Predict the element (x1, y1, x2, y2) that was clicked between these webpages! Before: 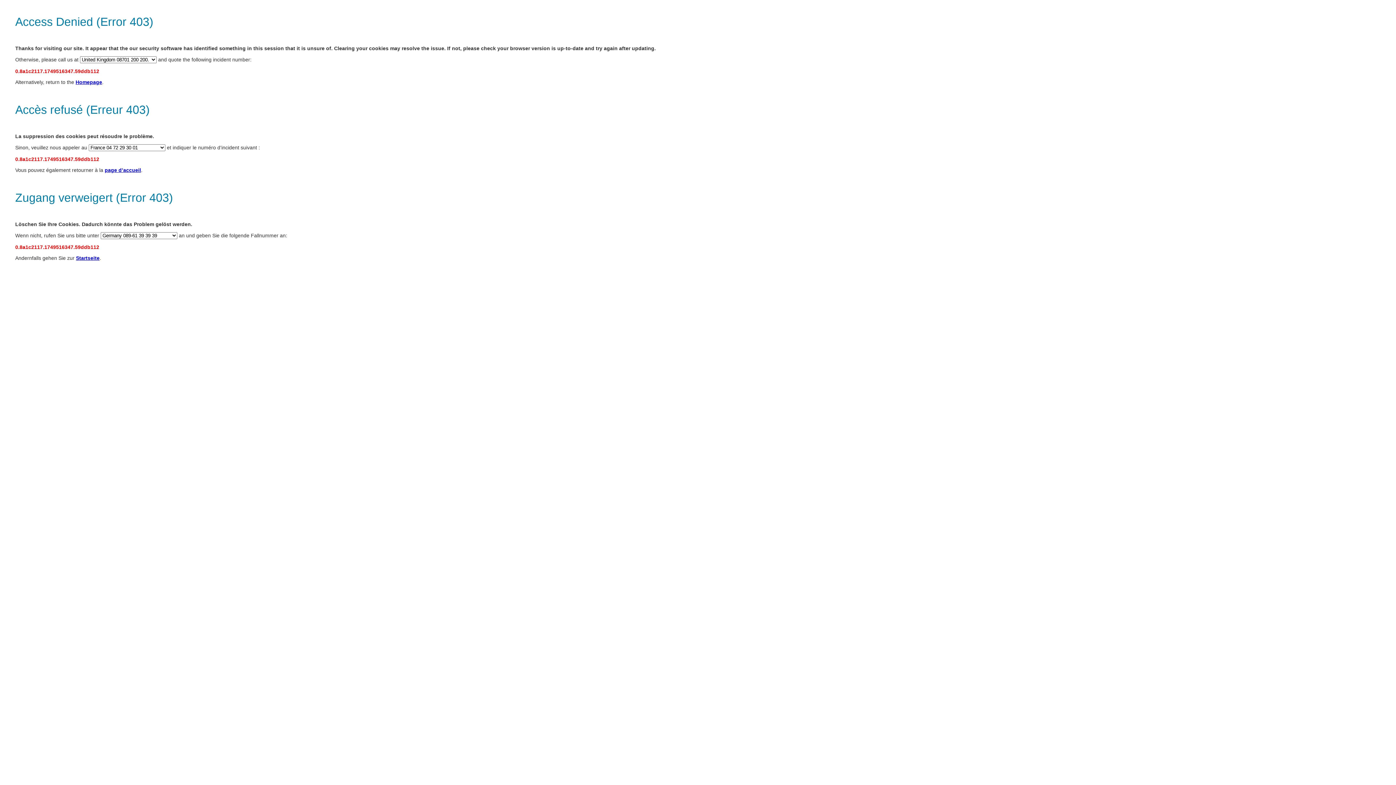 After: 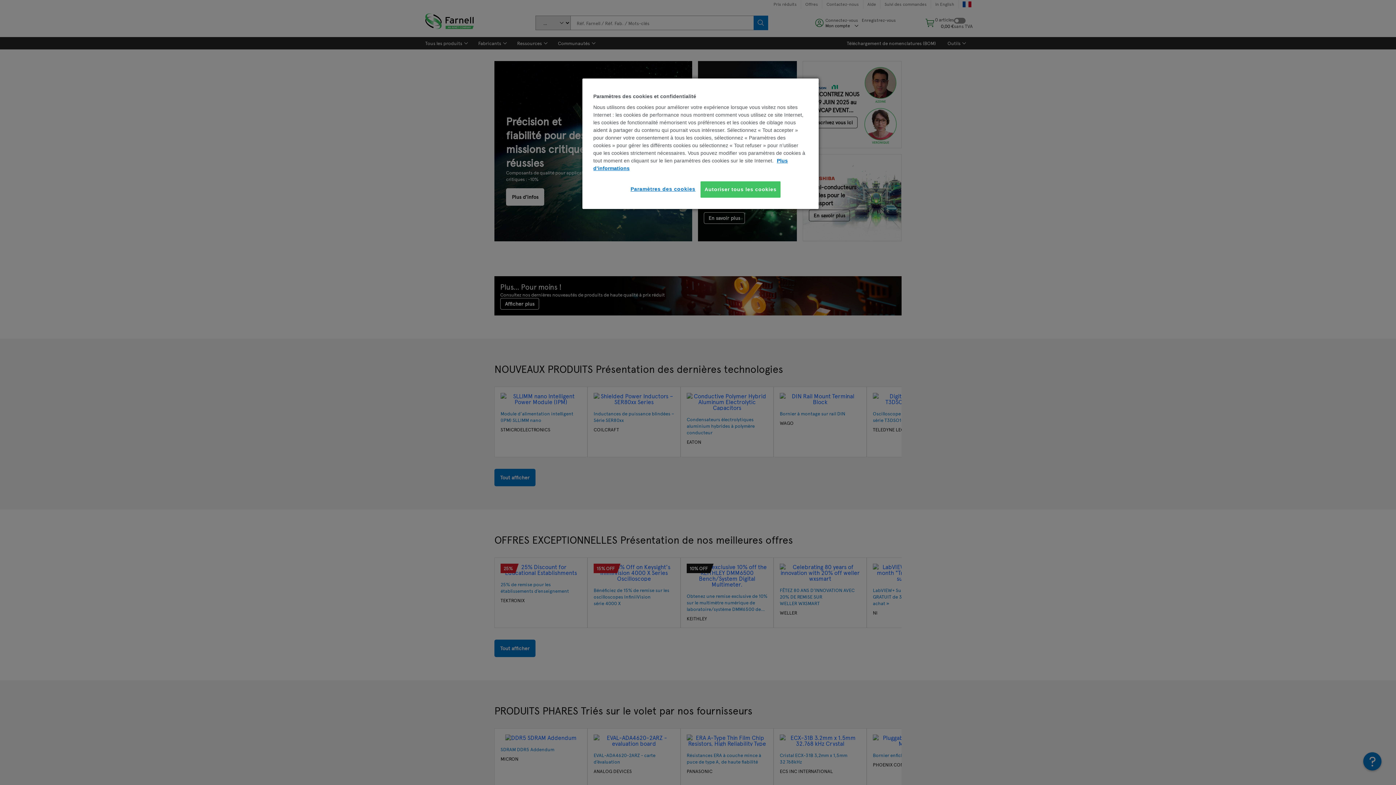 Action: bbox: (104, 167, 141, 173) label: page d’accueil